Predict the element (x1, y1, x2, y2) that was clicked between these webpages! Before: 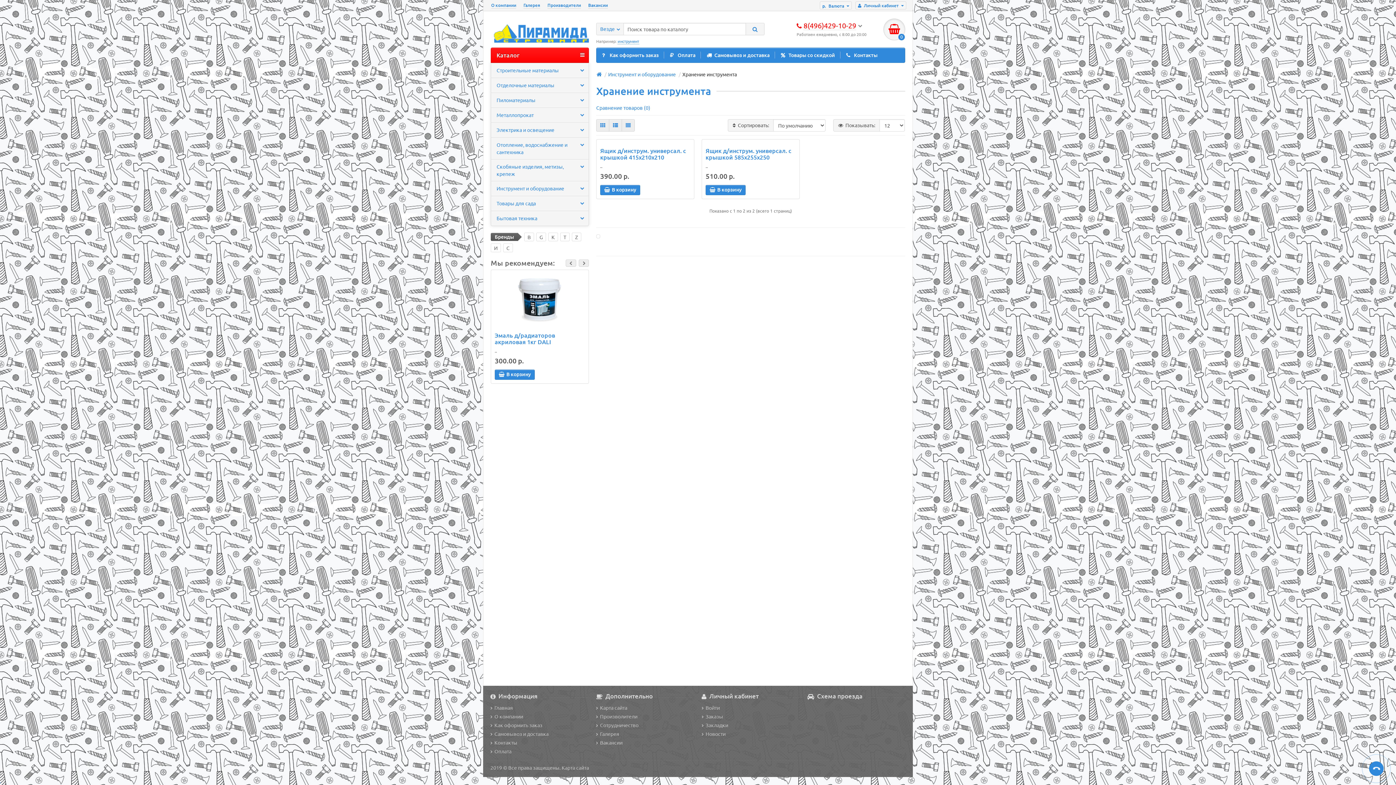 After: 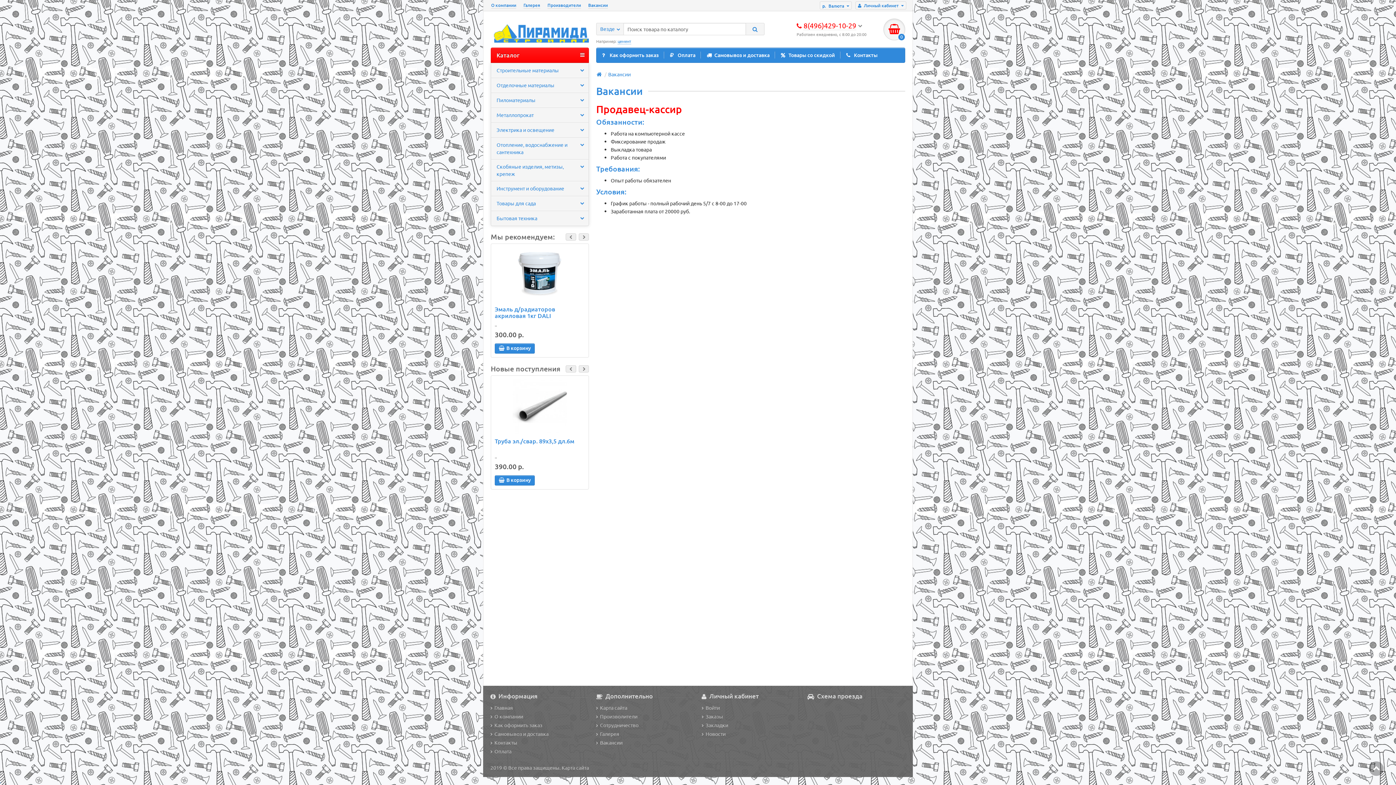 Action: label: Вакансии bbox: (596, 739, 622, 746)